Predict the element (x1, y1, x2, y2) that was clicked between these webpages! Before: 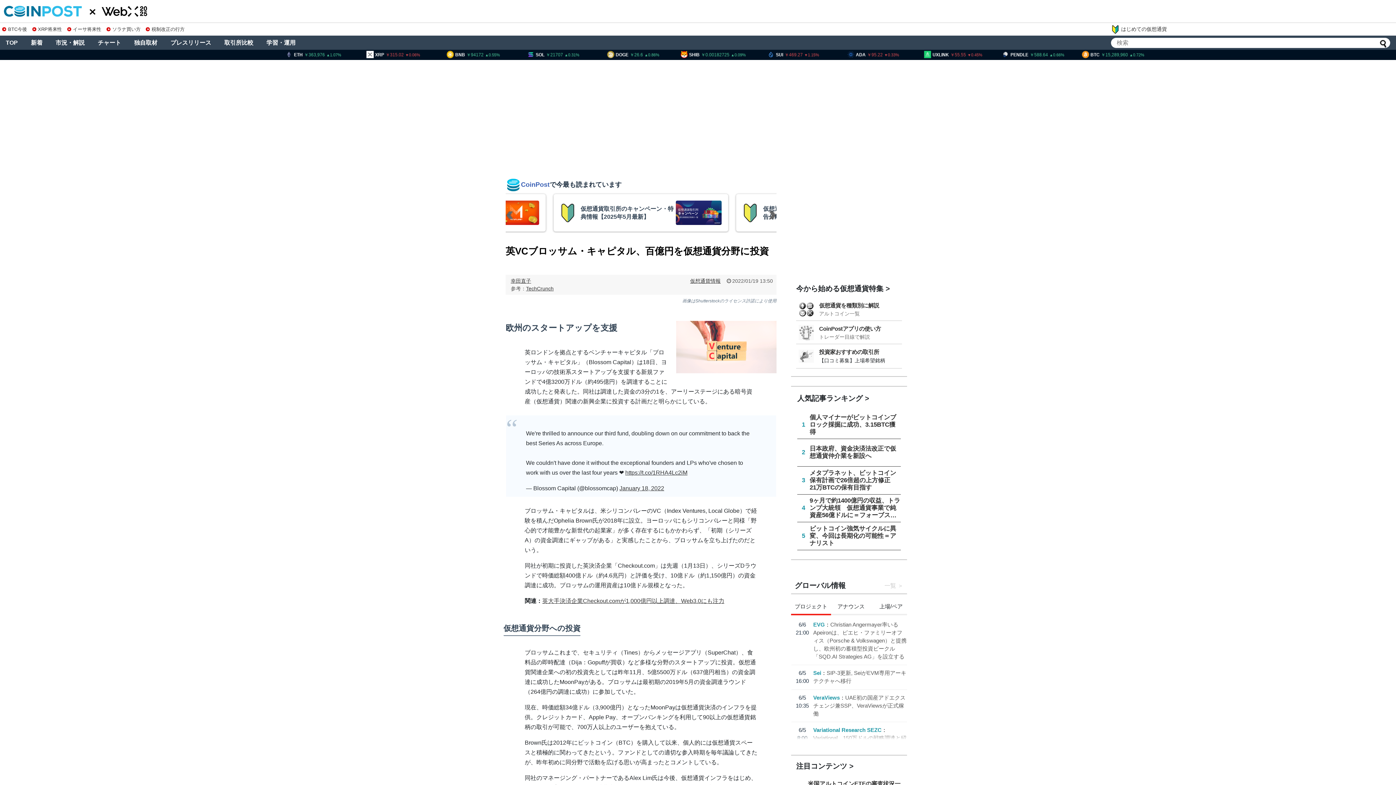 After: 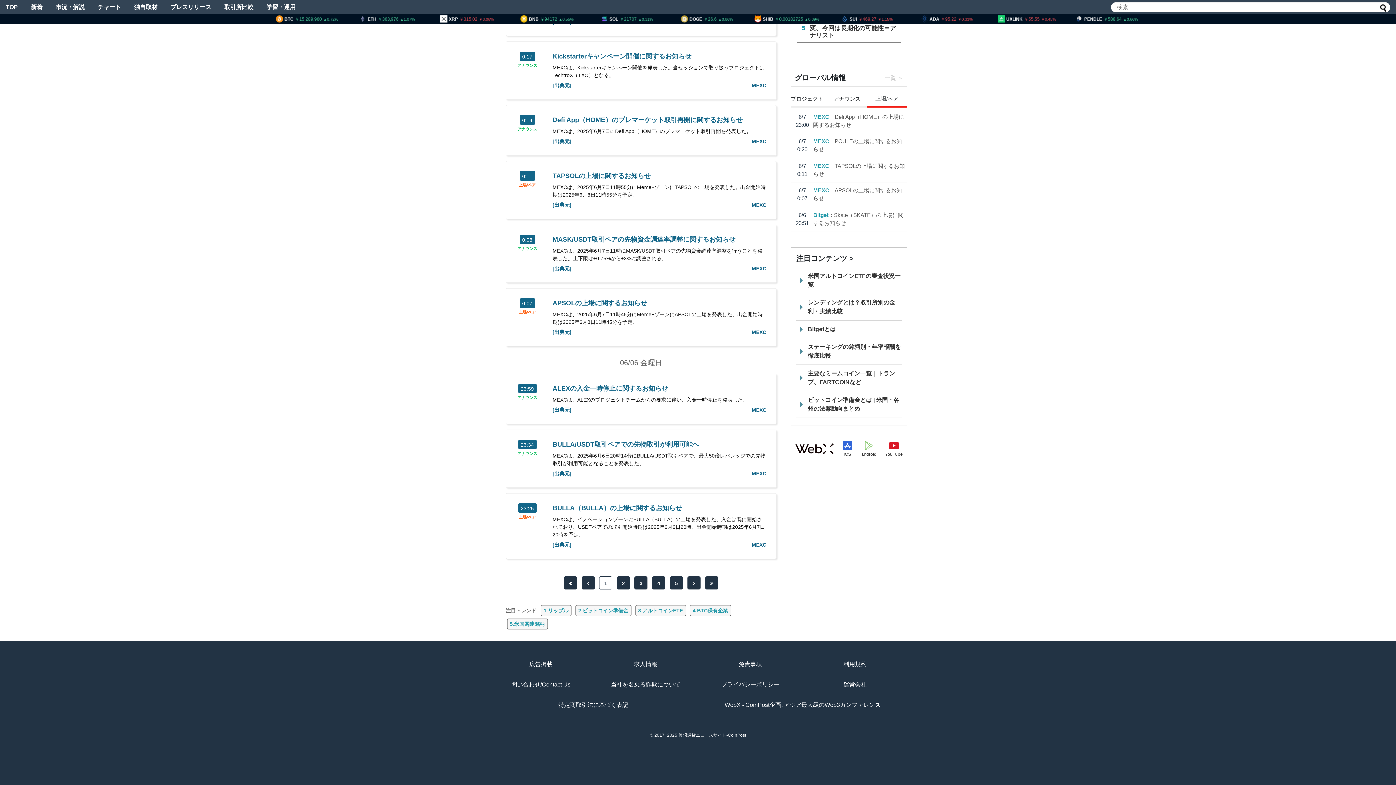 Action: label: MEXC bbox: (813, 710, 829, 718)